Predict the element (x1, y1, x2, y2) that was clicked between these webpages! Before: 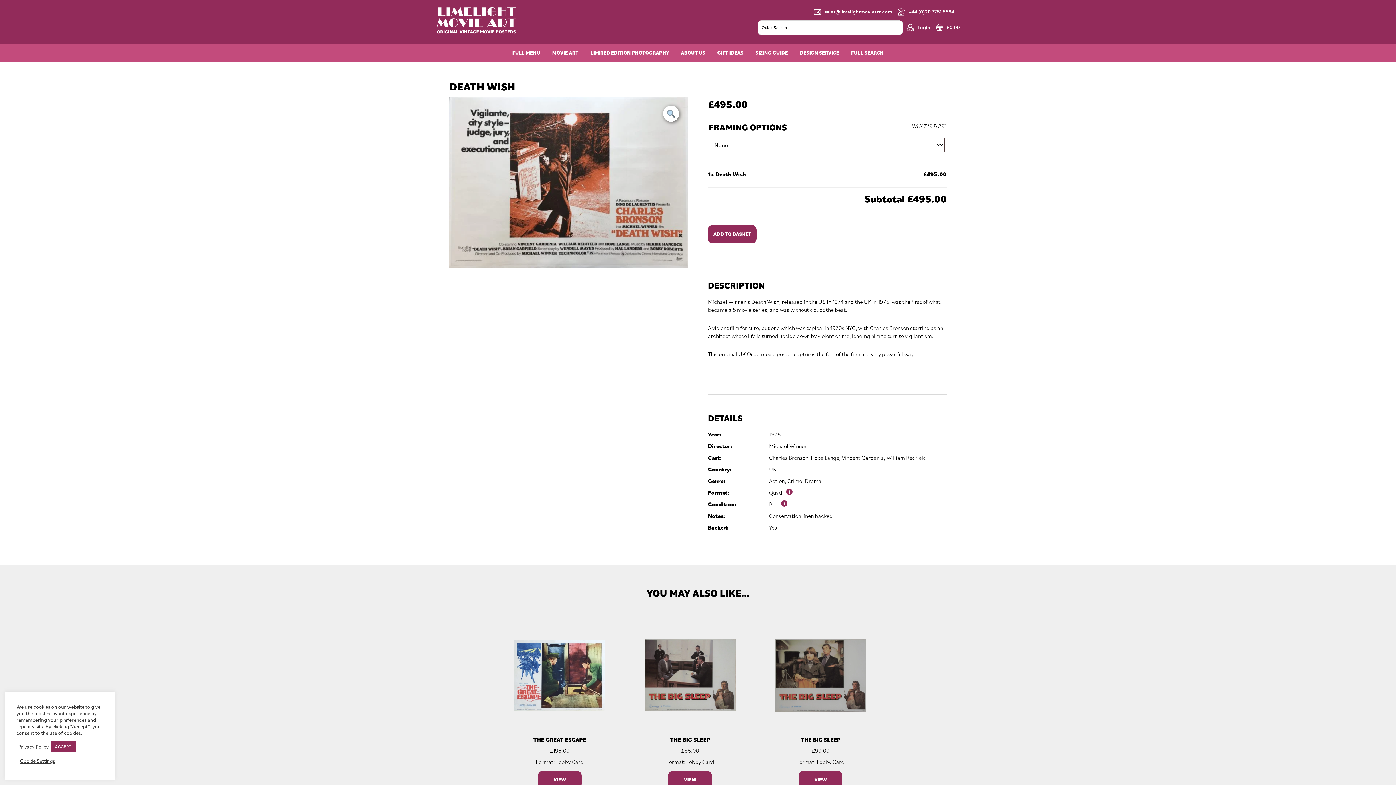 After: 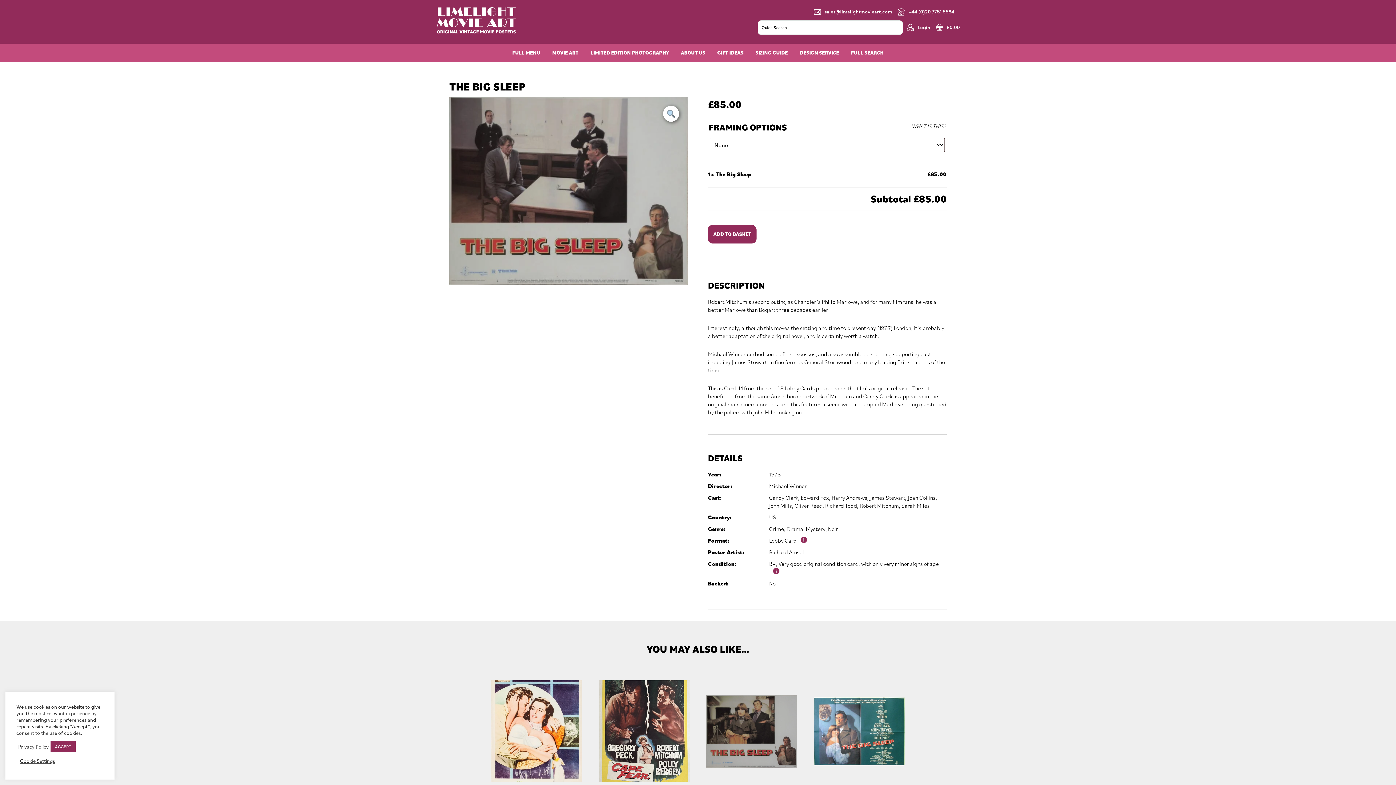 Action: bbox: (644, 624, 736, 758) label: THE BIG SLEEP
£85.00